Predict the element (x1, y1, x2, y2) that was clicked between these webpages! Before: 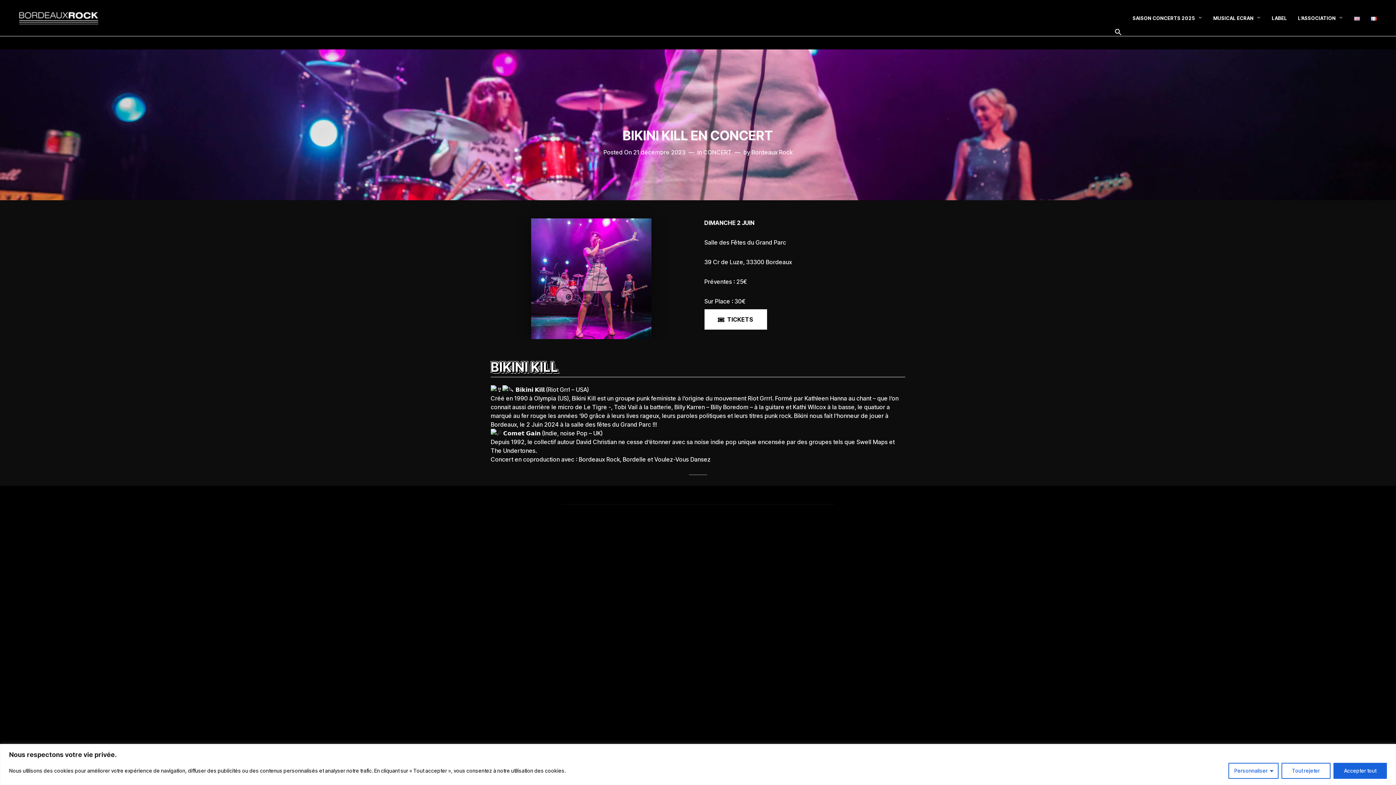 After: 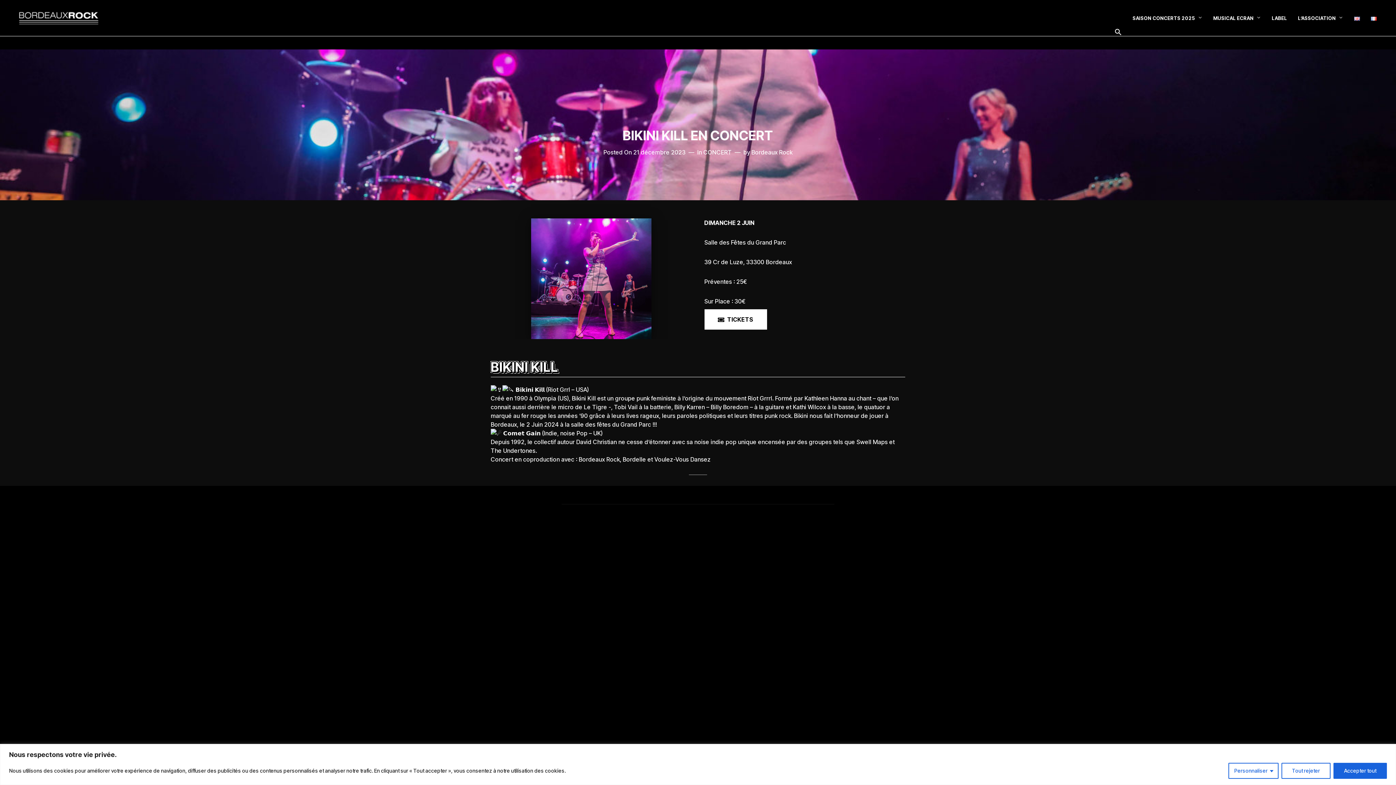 Action: bbox: (1365, 0, 1382, 36)